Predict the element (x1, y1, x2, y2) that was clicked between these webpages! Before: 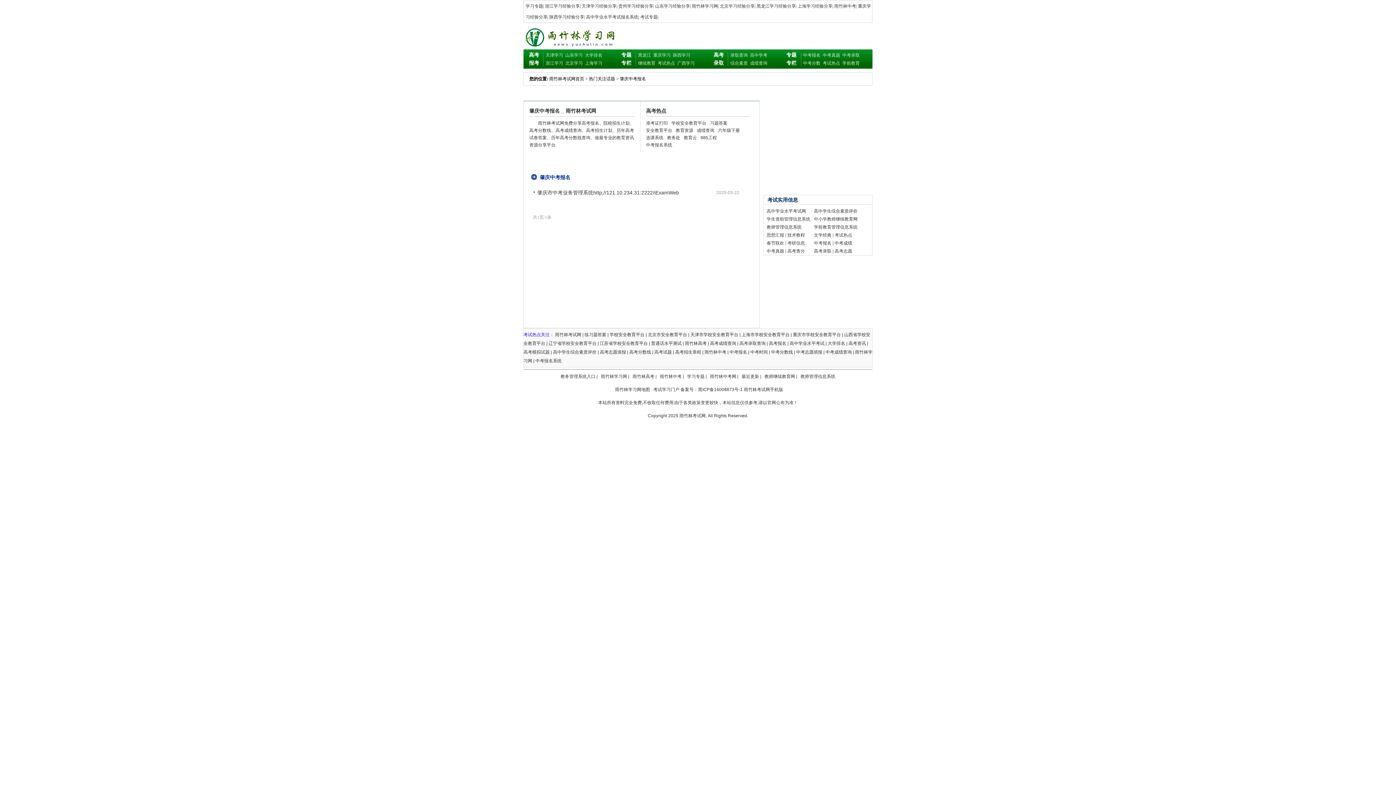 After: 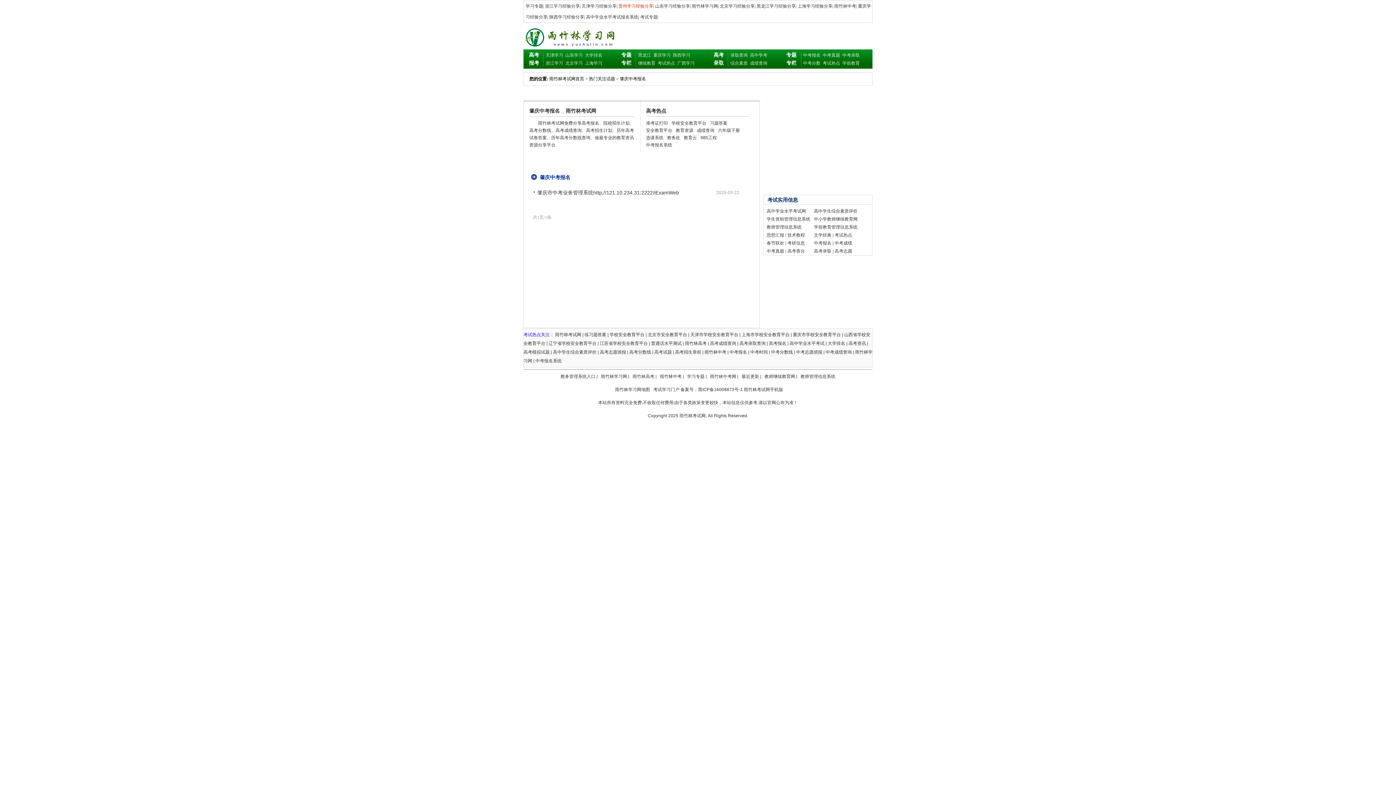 Action: bbox: (618, 3, 653, 8) label: 贵州学习经验分享